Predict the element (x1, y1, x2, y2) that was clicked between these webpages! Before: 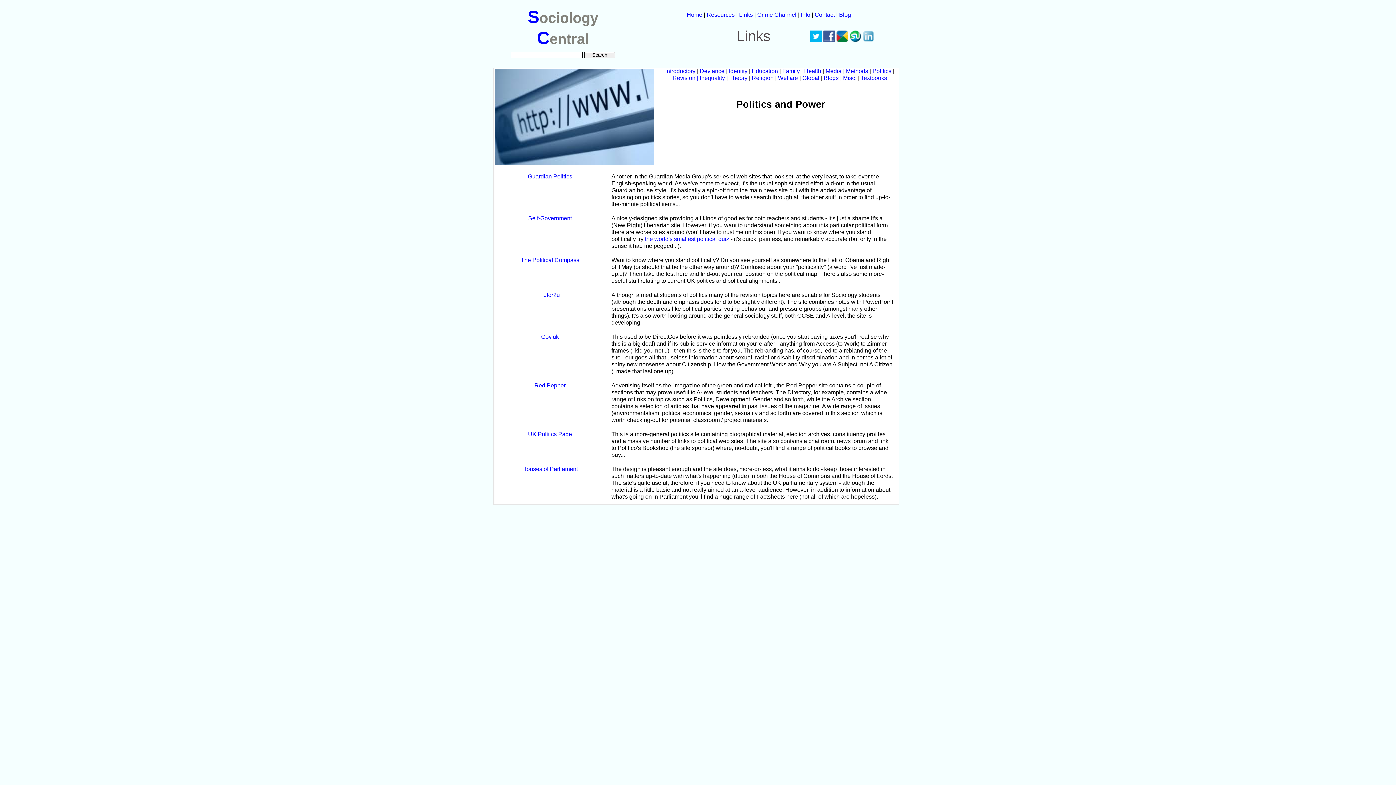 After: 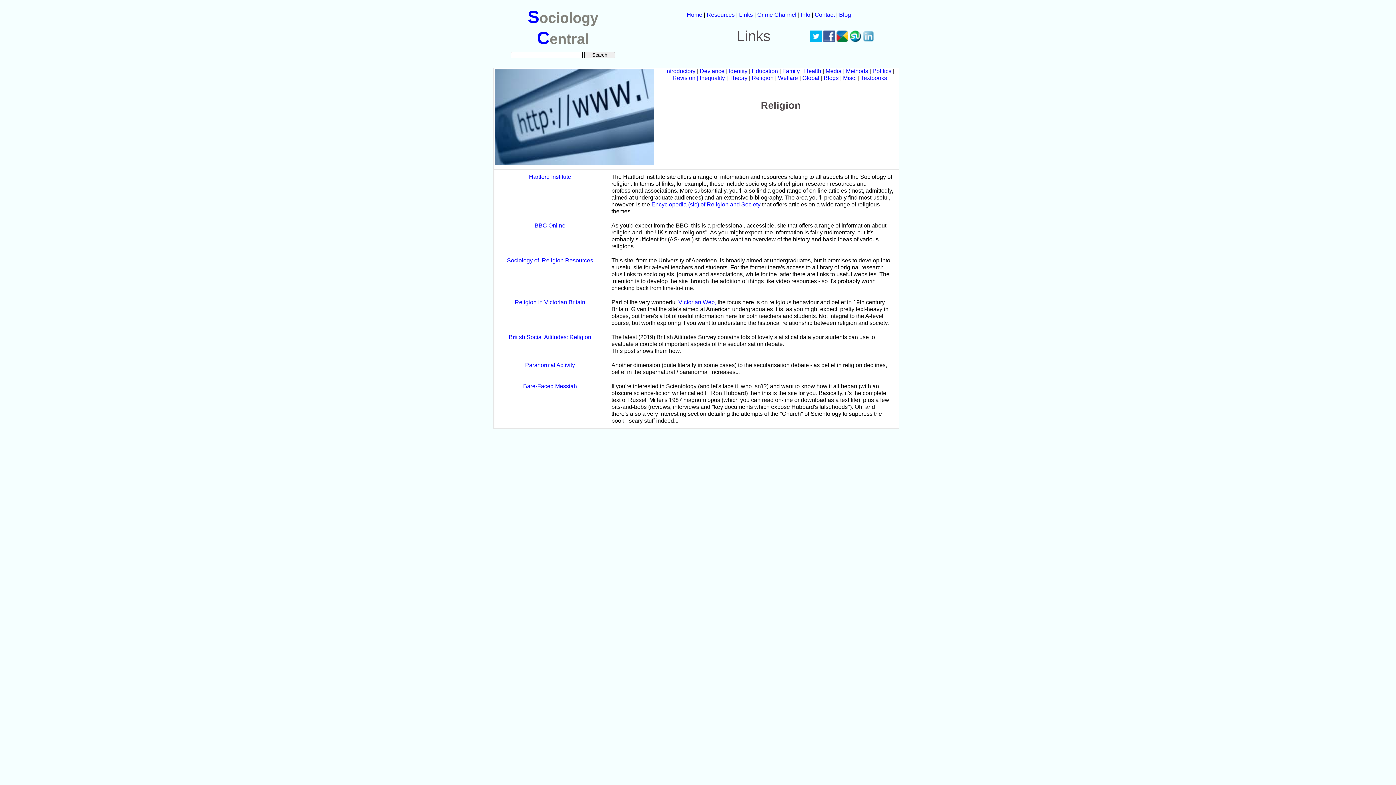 Action: bbox: (752, 74, 773, 81) label: Religion